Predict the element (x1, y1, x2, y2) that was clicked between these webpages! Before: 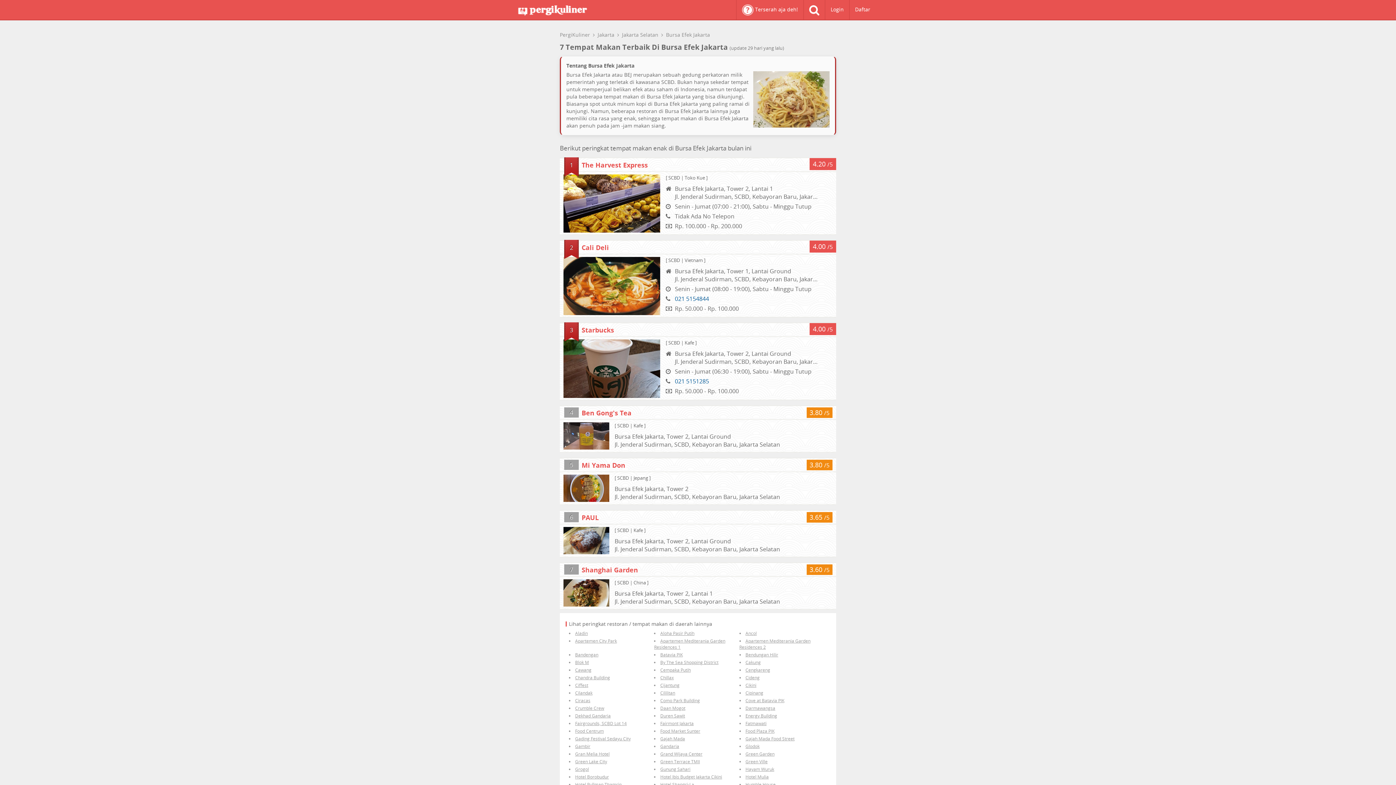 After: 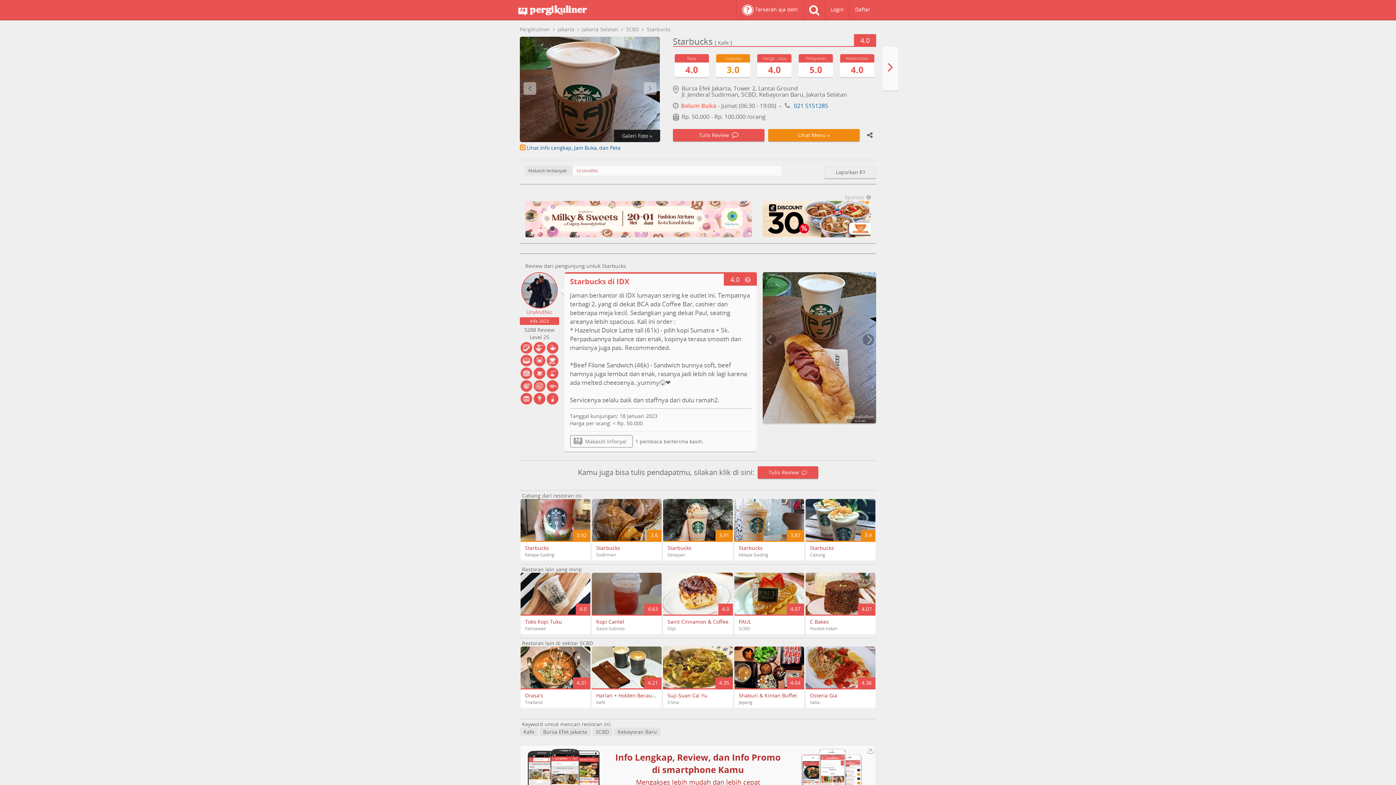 Action: bbox: (563, 364, 660, 372)